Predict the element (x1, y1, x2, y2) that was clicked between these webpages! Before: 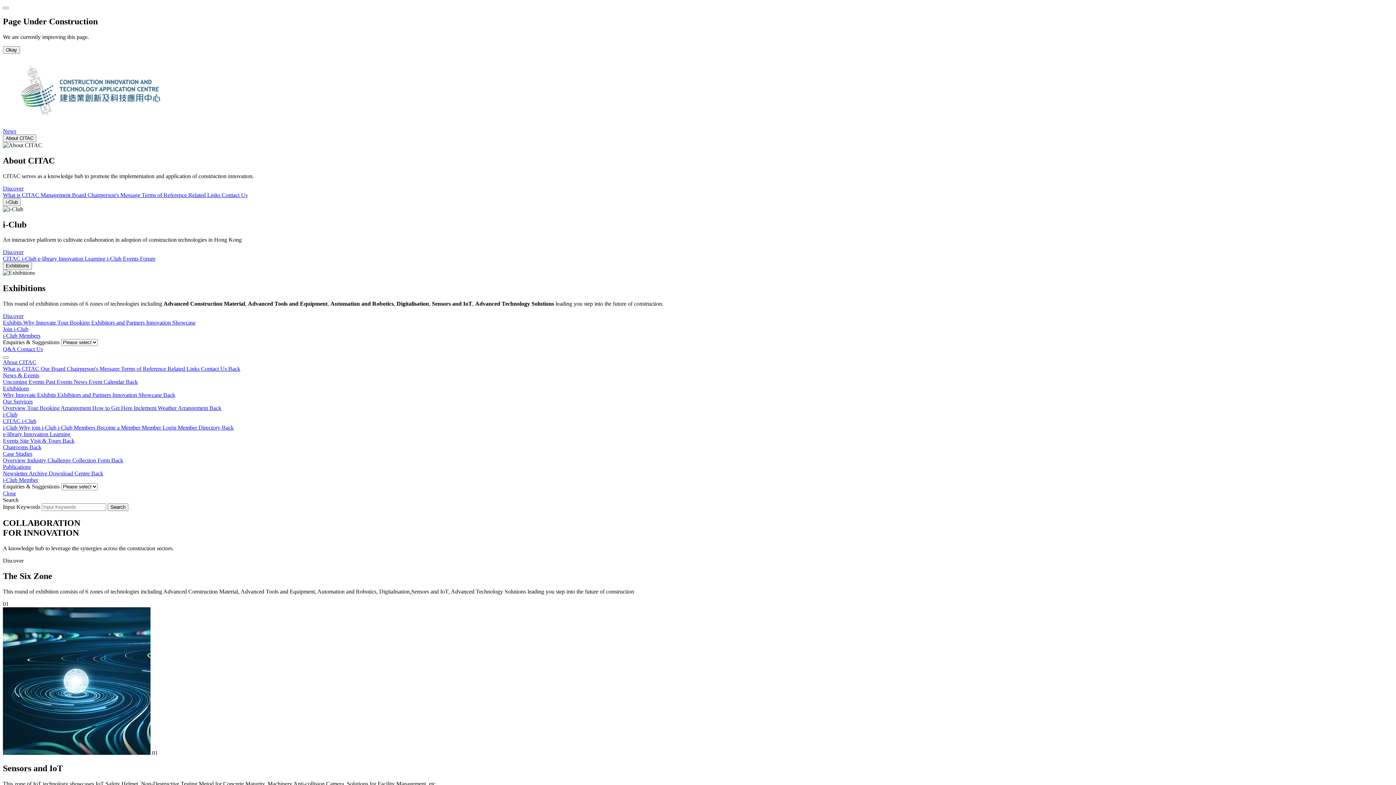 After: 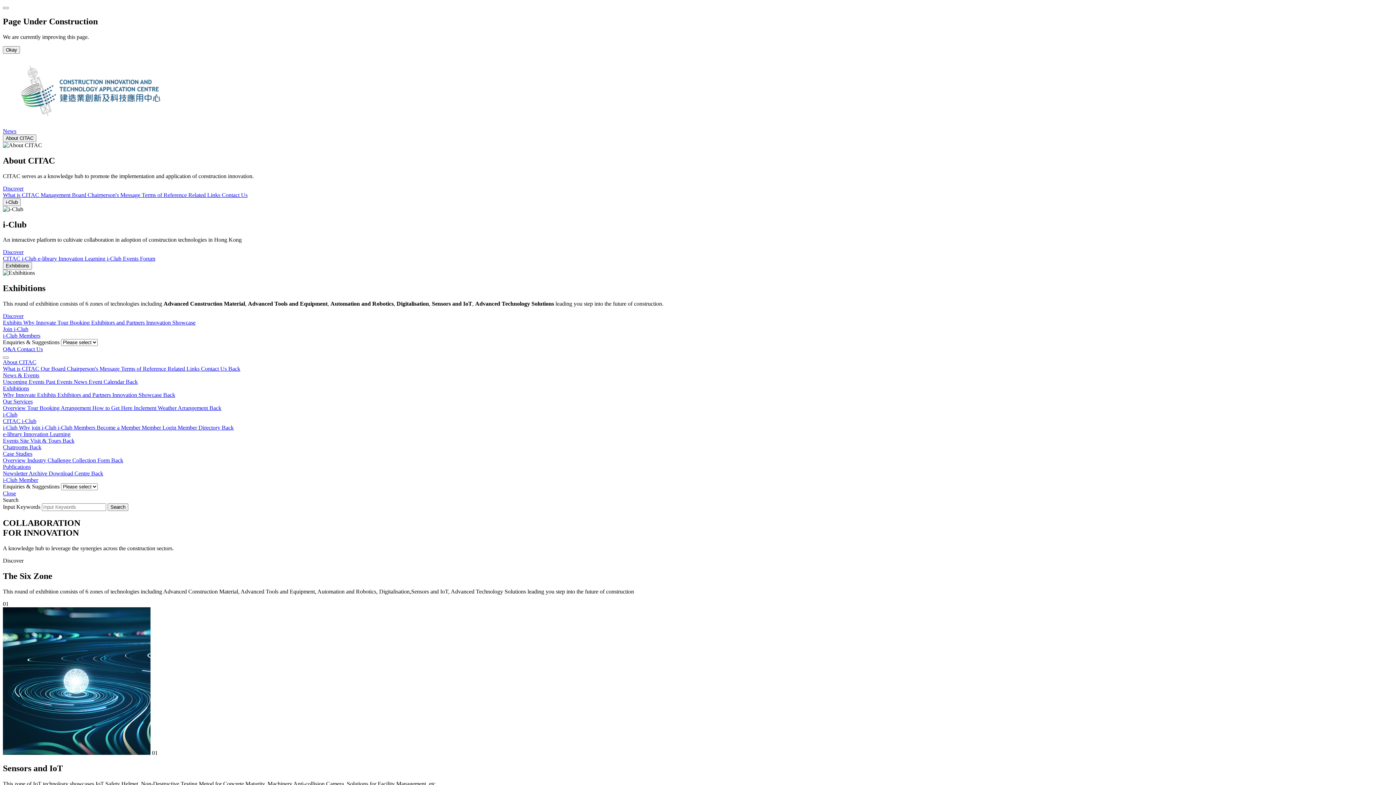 Action: bbox: (2, 359, 36, 365) label: About CITAC